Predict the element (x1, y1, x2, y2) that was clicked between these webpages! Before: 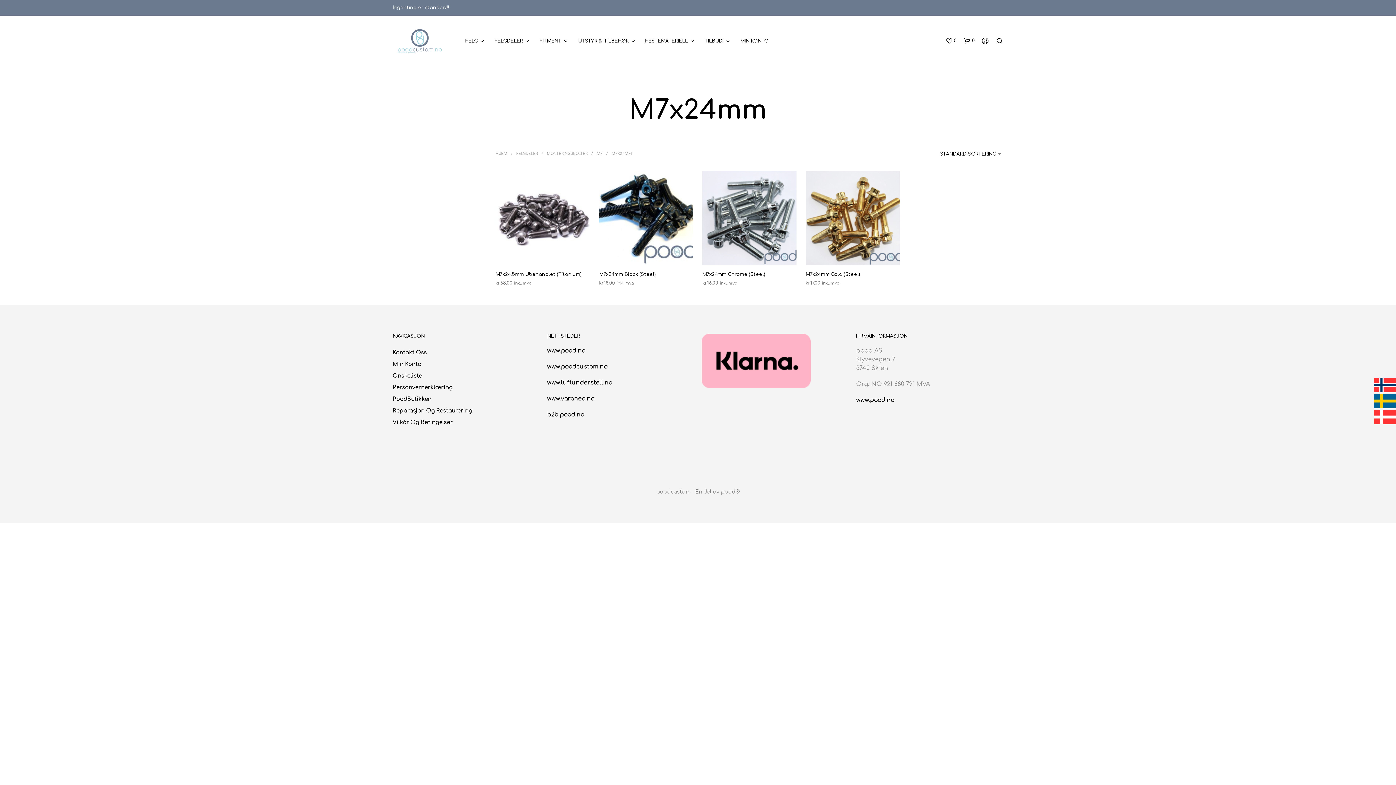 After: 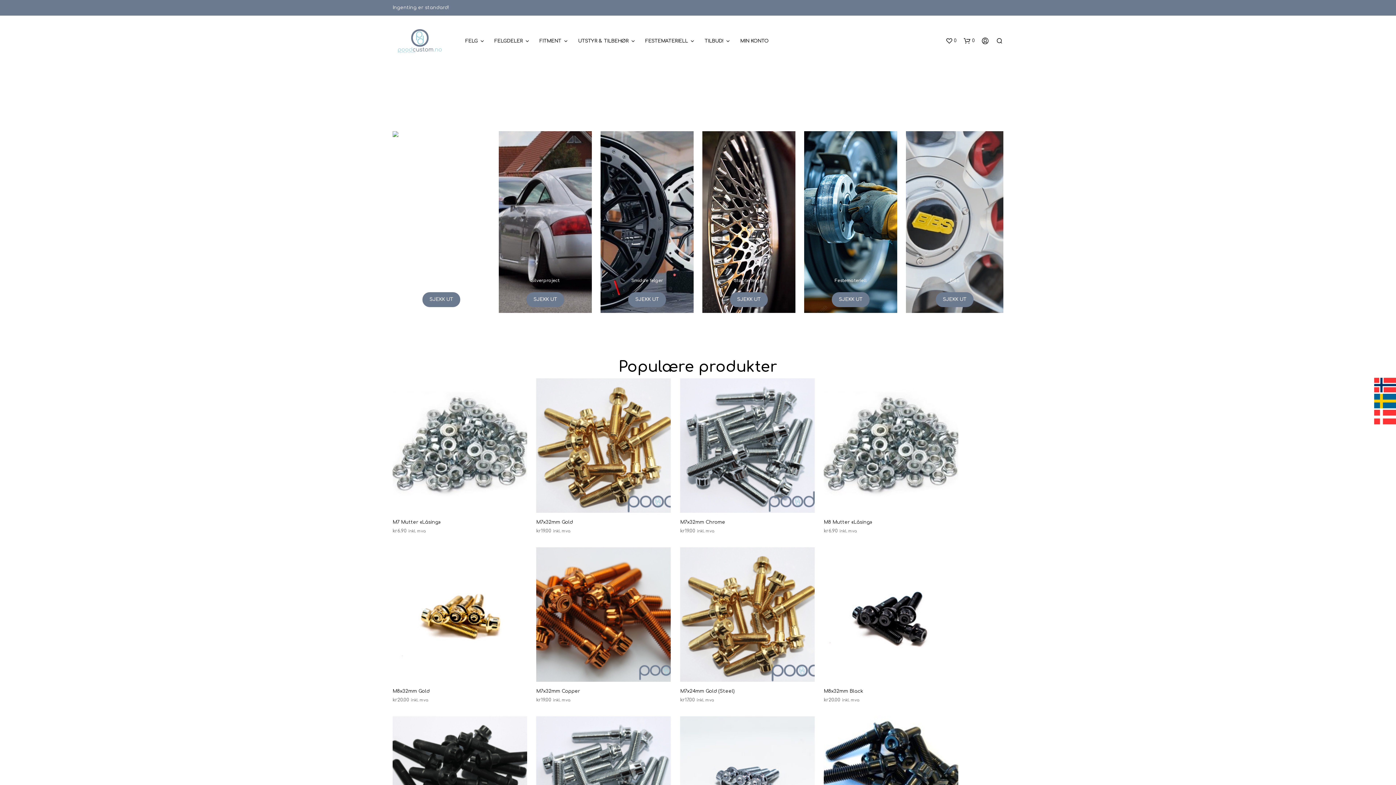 Action: label: www.poodcustom.no bbox: (547, 363, 607, 370)